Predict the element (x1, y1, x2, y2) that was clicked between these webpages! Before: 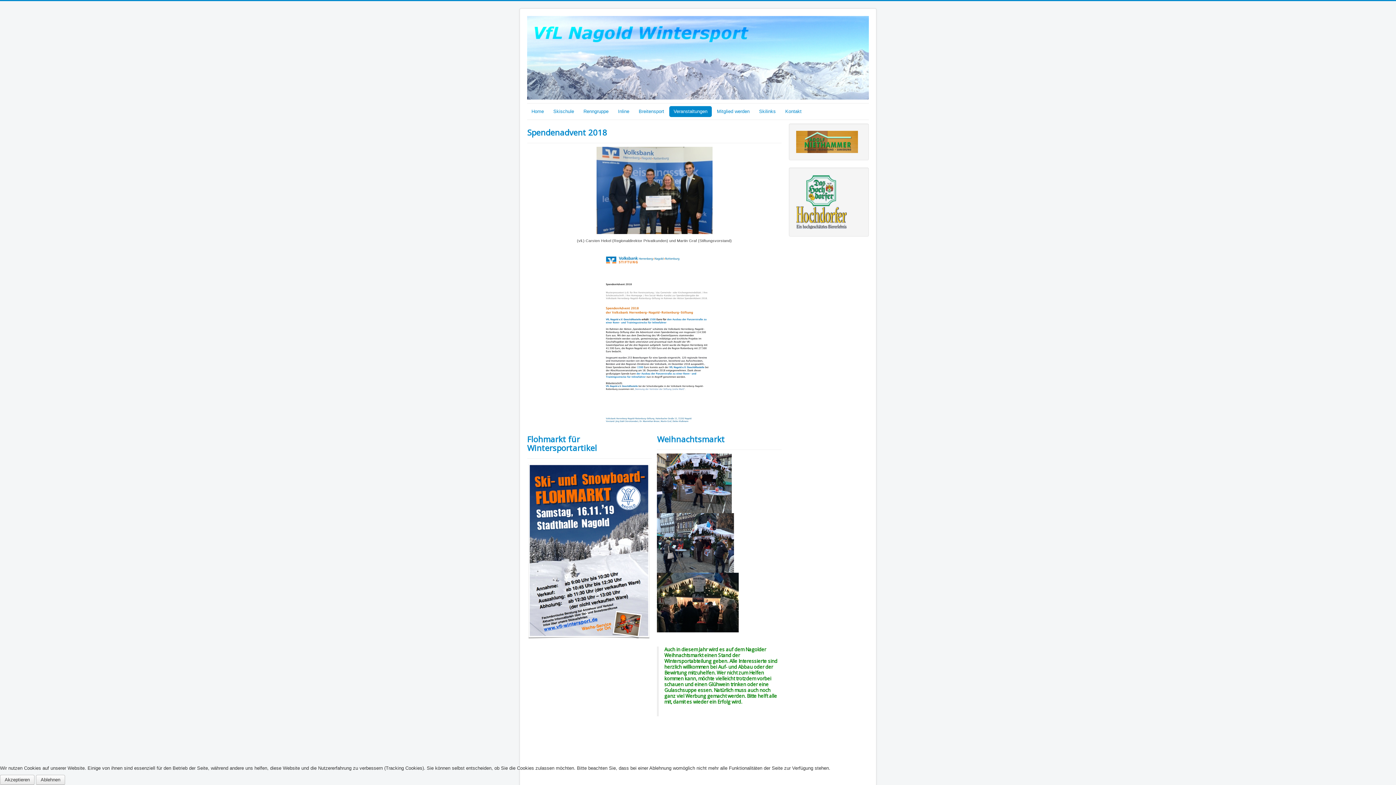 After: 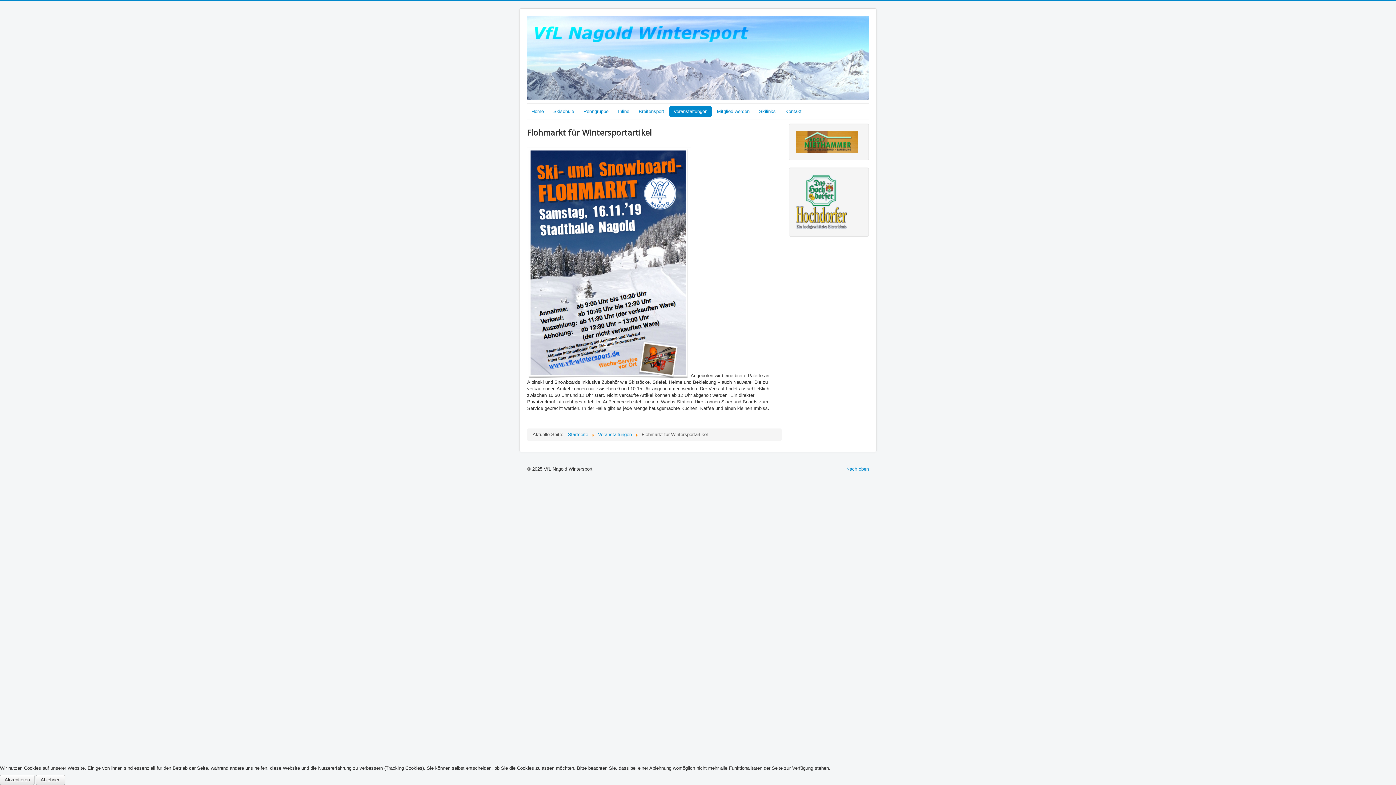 Action: bbox: (527, 433, 597, 453) label: Flohmarkt für Wintersportartikel